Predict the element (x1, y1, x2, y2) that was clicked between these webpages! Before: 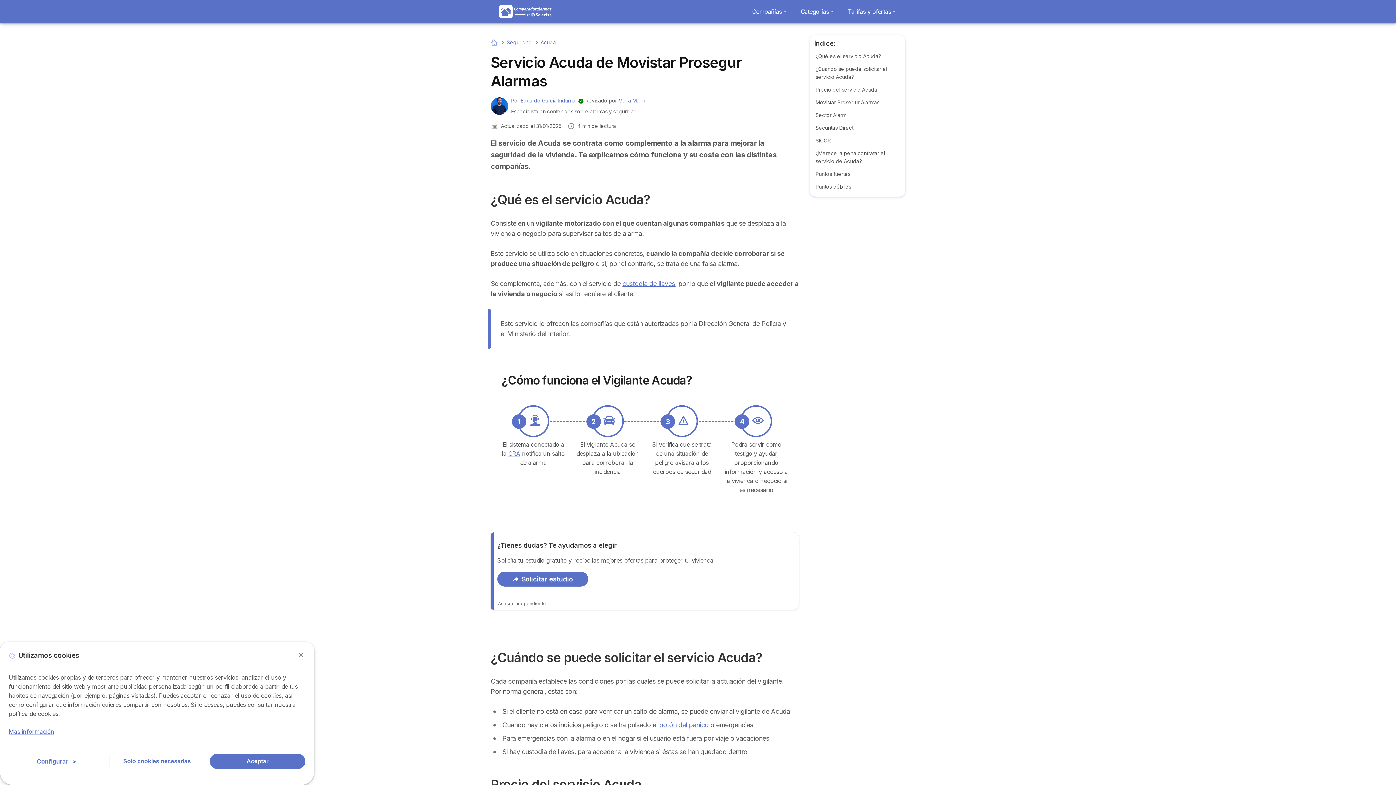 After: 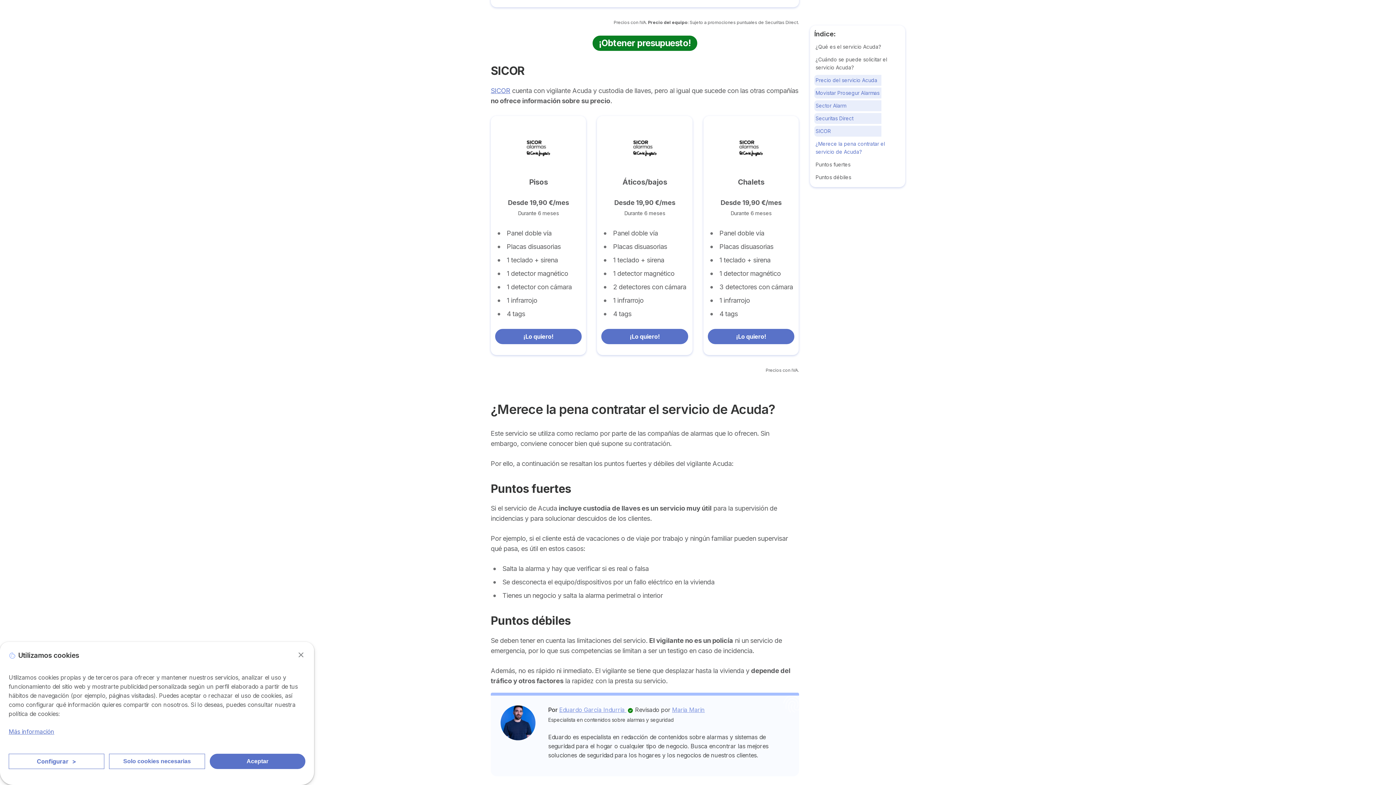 Action: bbox: (815, 137, 831, 143) label: SICOR